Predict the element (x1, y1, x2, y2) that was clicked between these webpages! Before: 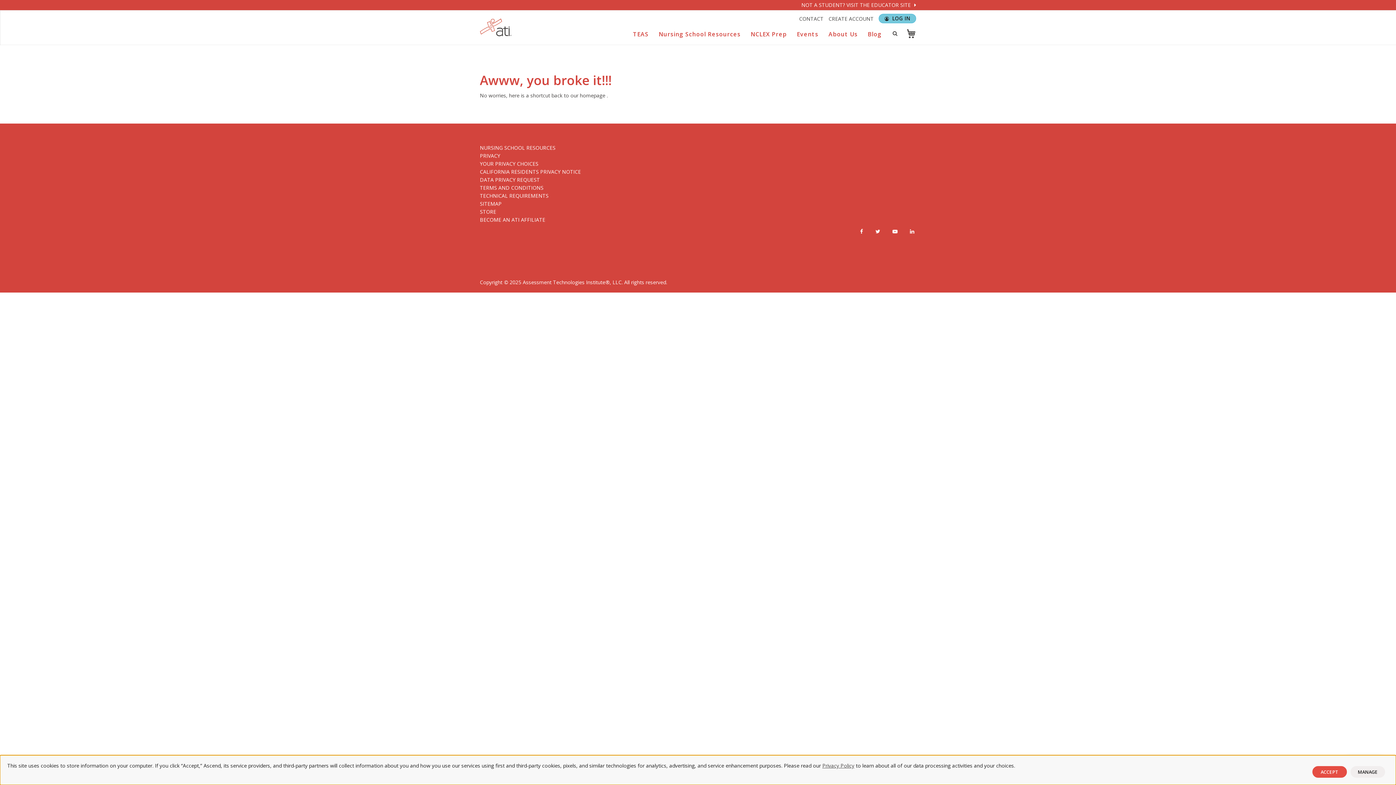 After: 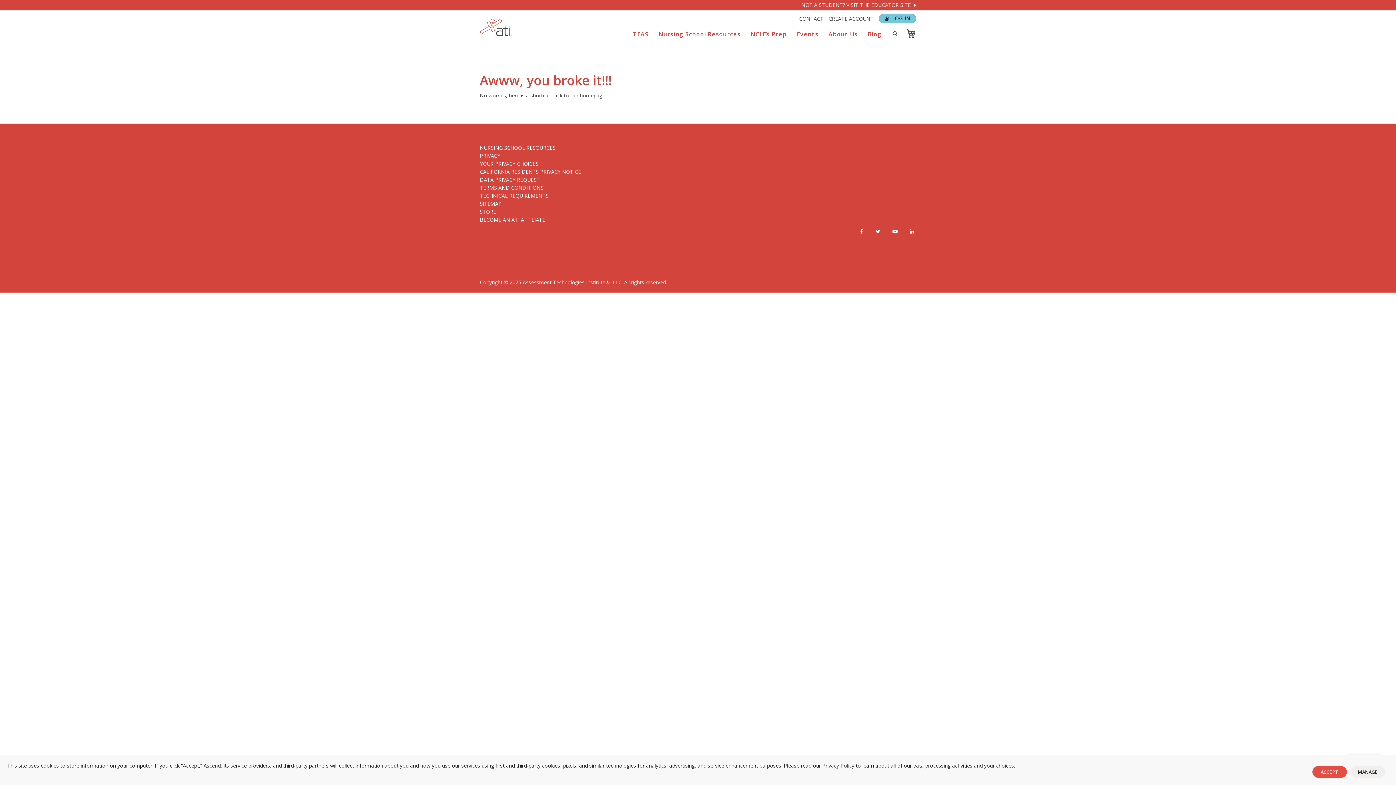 Action: bbox: (875, 227, 880, 235) label: Twitter